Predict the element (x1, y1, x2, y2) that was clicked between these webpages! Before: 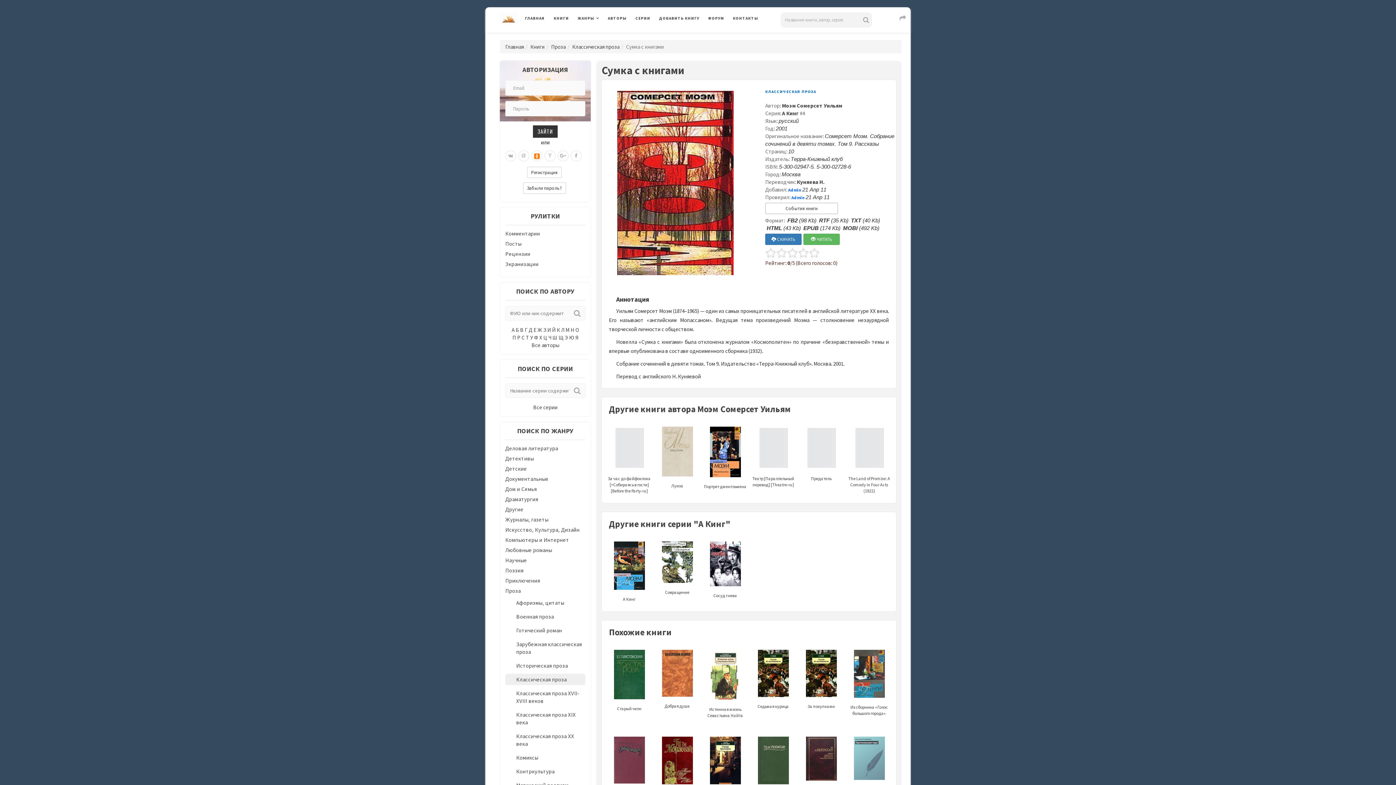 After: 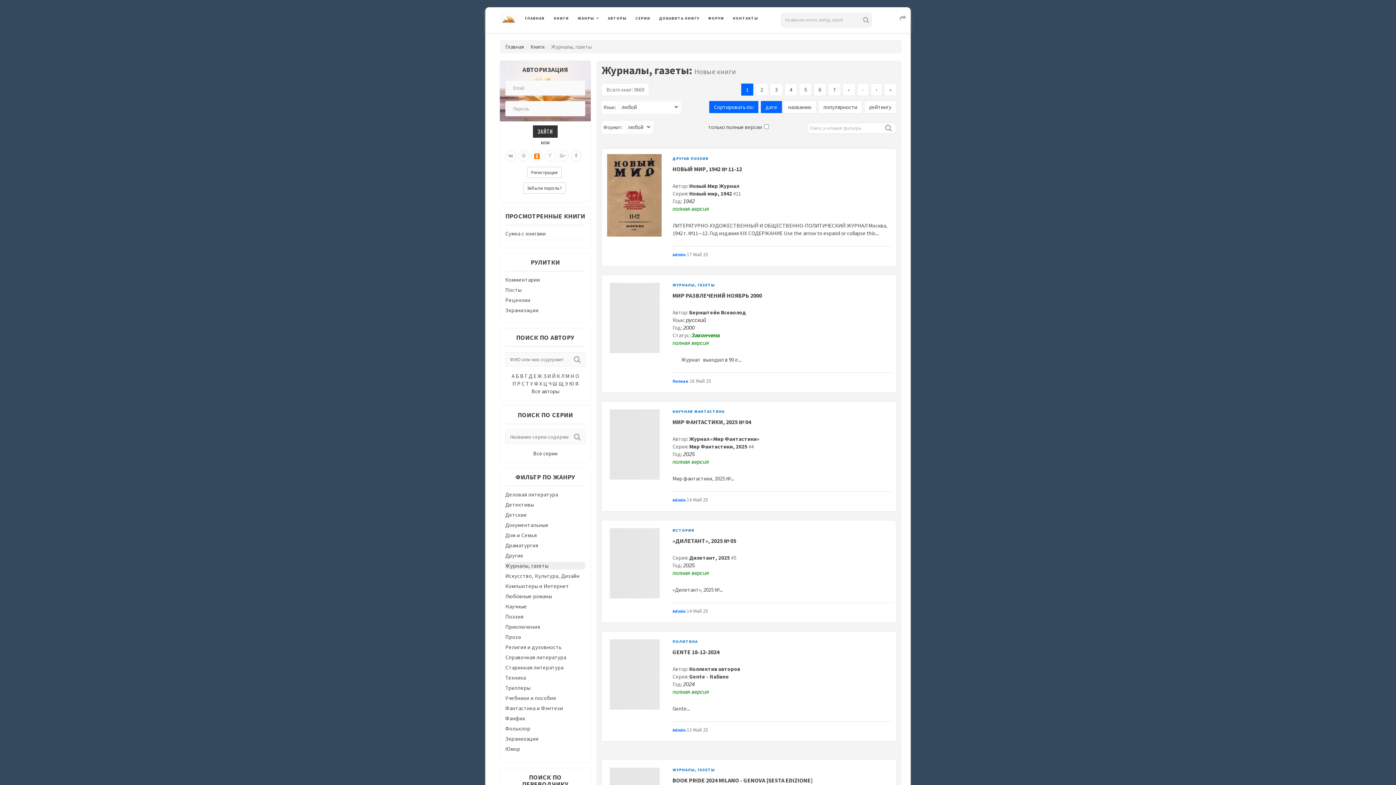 Action: label: Журналы, газеты bbox: (505, 516, 548, 523)